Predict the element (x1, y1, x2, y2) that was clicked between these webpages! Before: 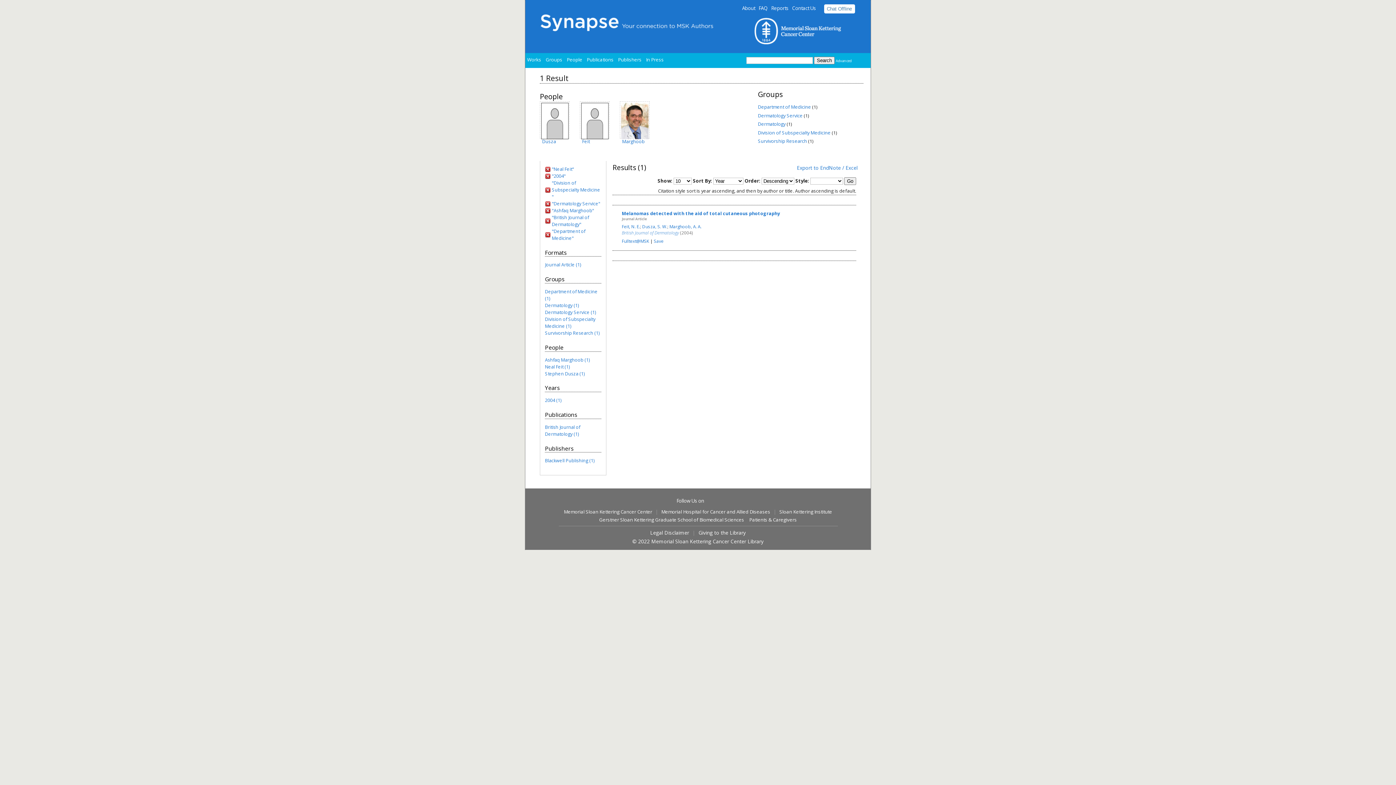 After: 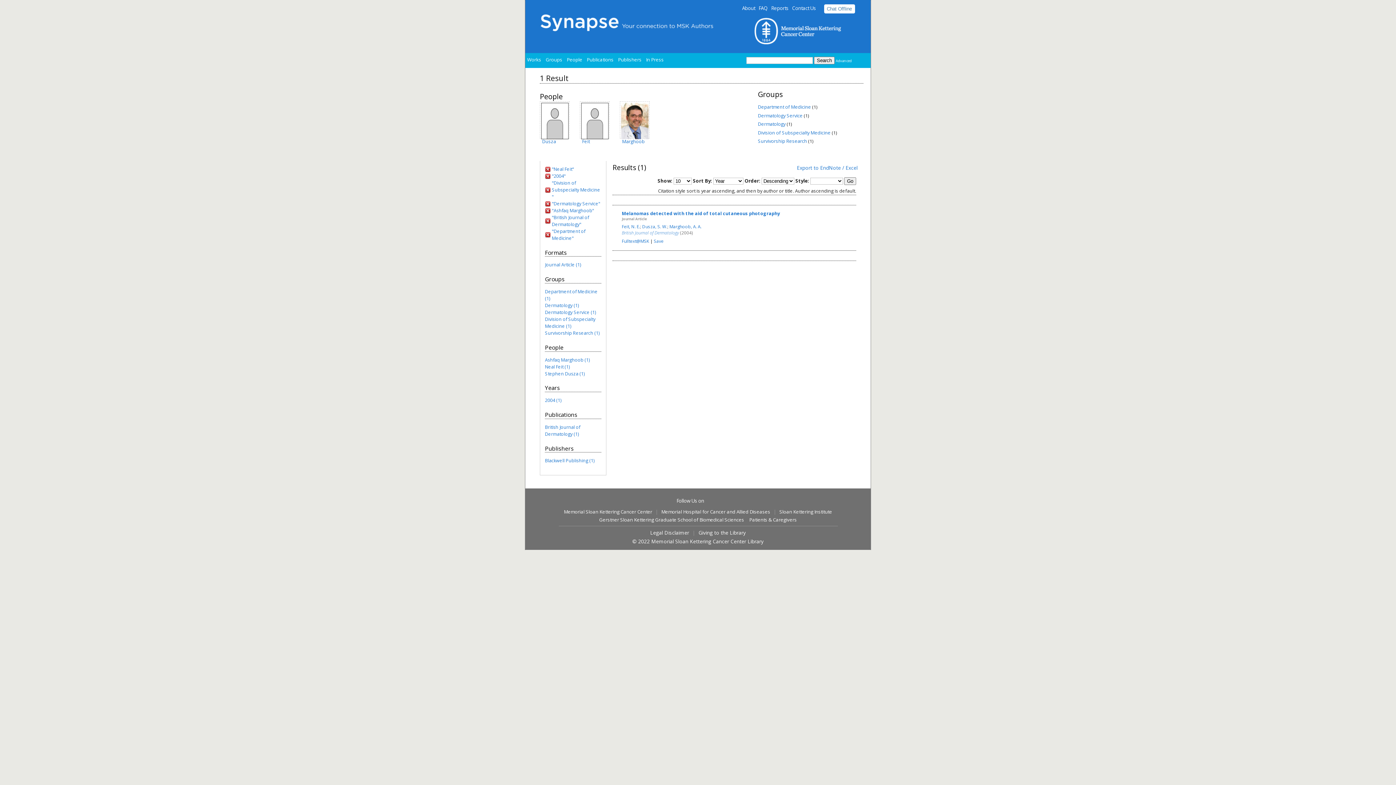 Action: label: Division of Subspecialty Medicine (1) bbox: (545, 316, 595, 329)